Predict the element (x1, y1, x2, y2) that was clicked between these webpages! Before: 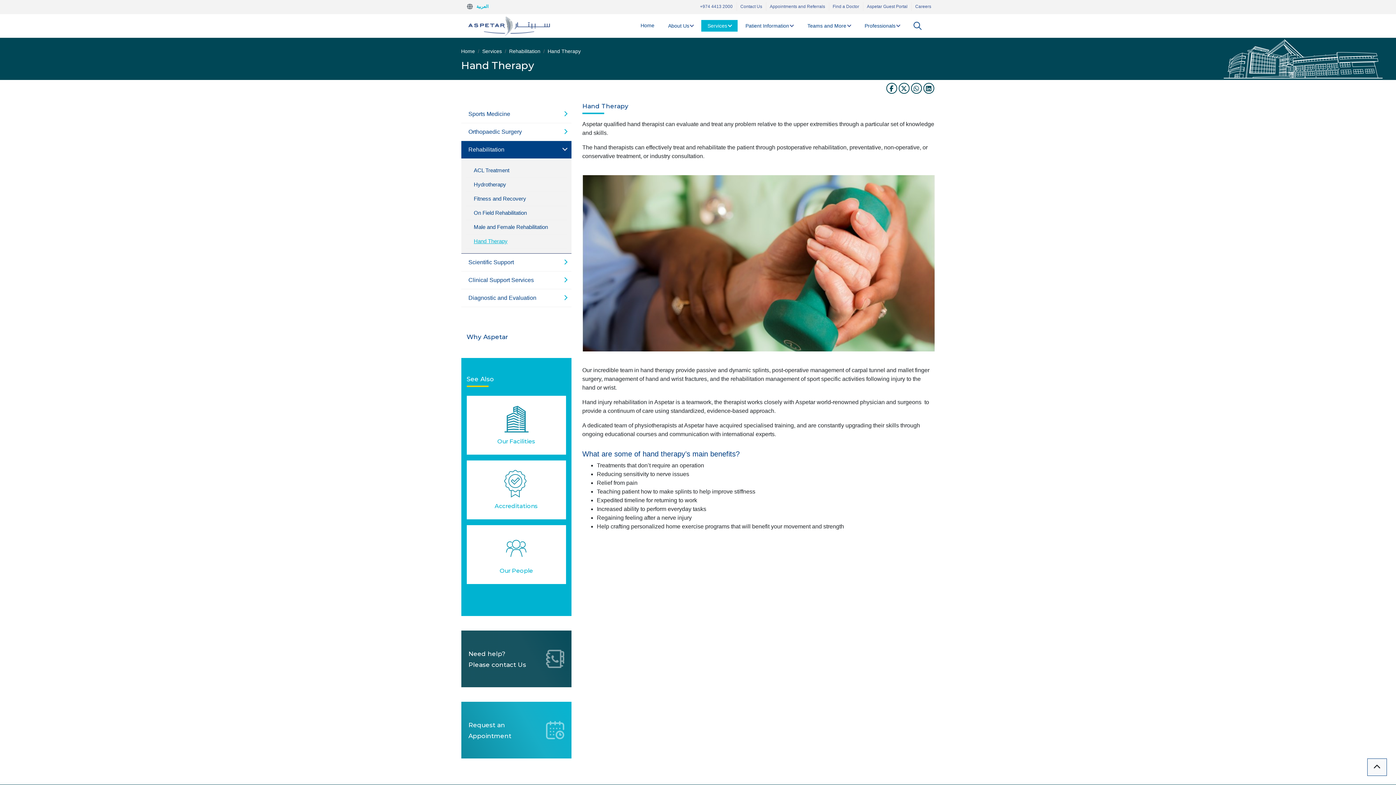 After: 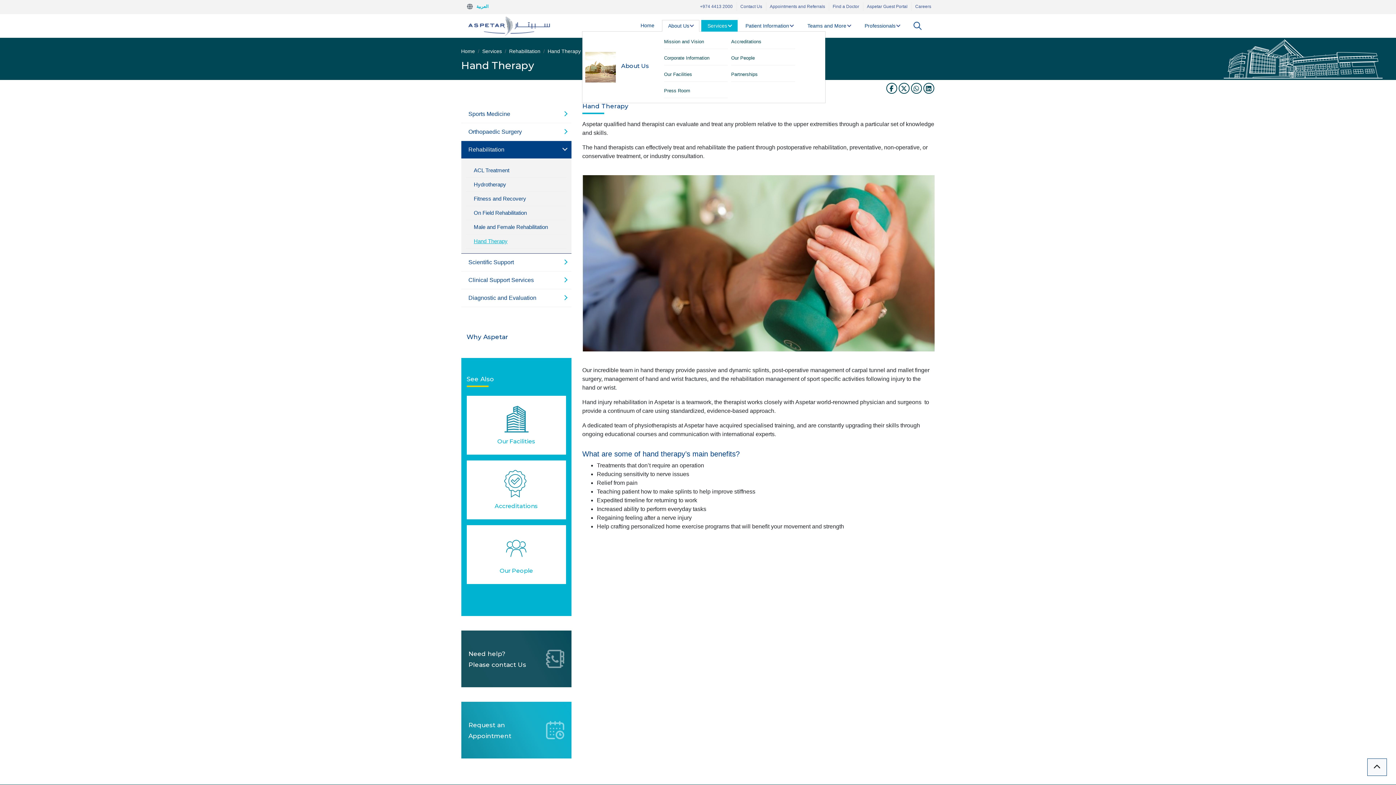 Action: bbox: (662, 20, 699, 31) label: About Us